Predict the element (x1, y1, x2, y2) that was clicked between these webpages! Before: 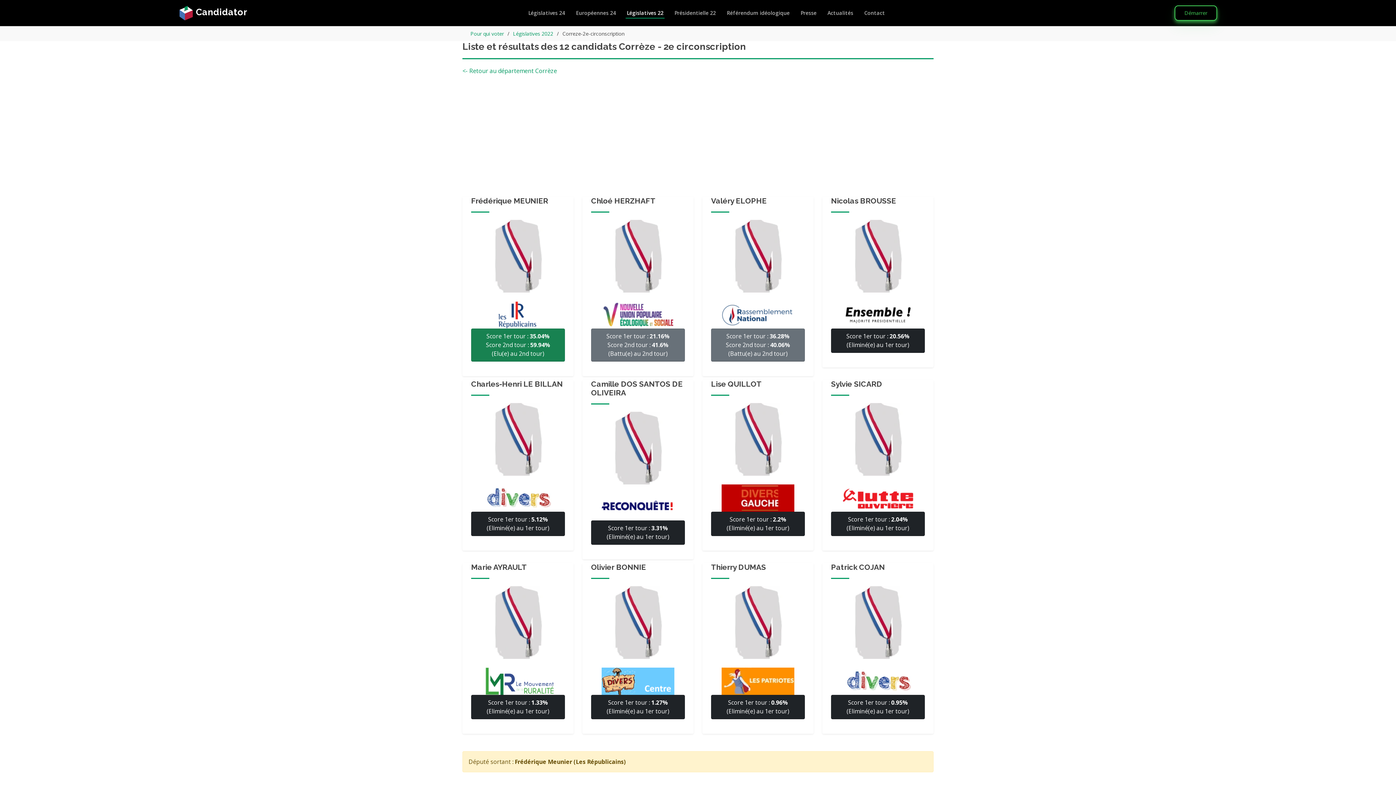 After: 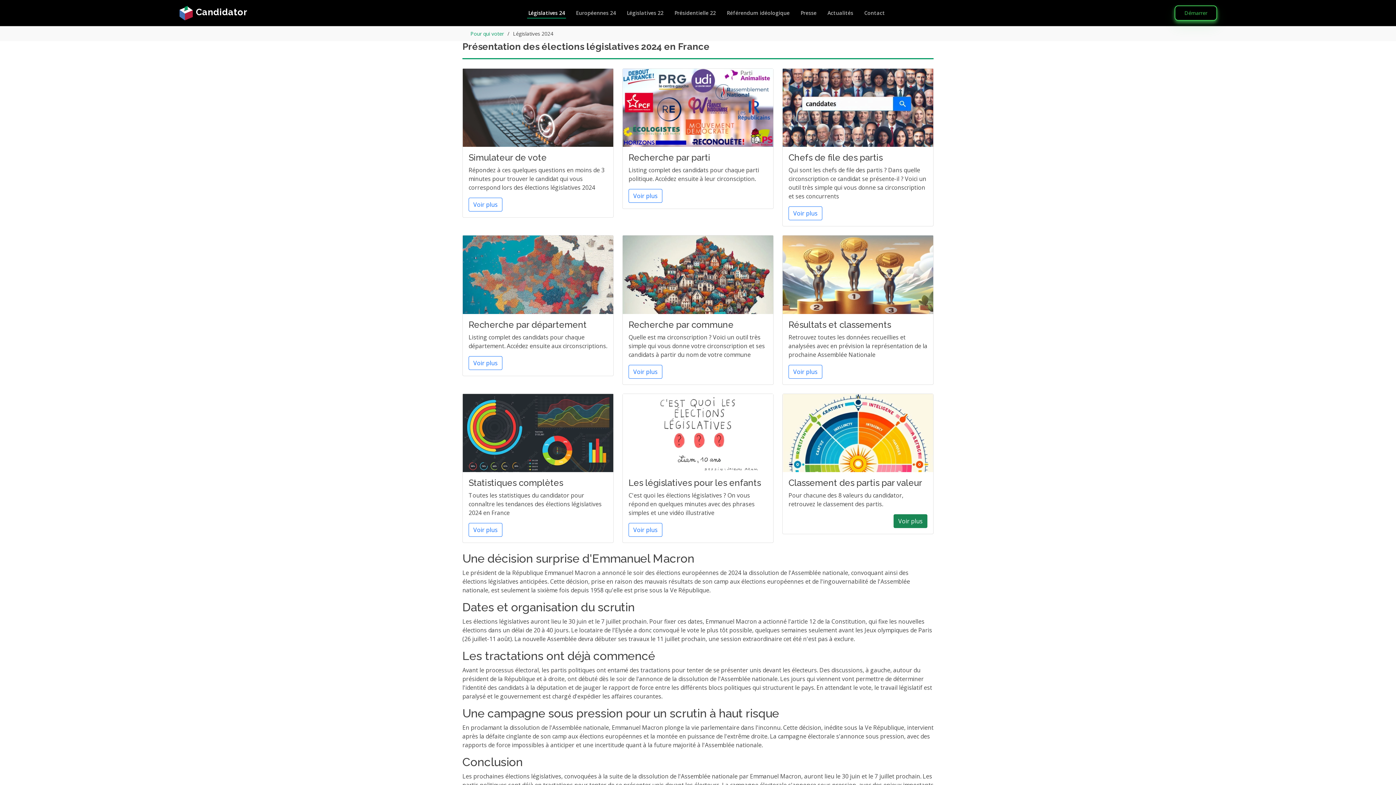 Action: bbox: (527, 0, 566, 25) label: Législatives 24